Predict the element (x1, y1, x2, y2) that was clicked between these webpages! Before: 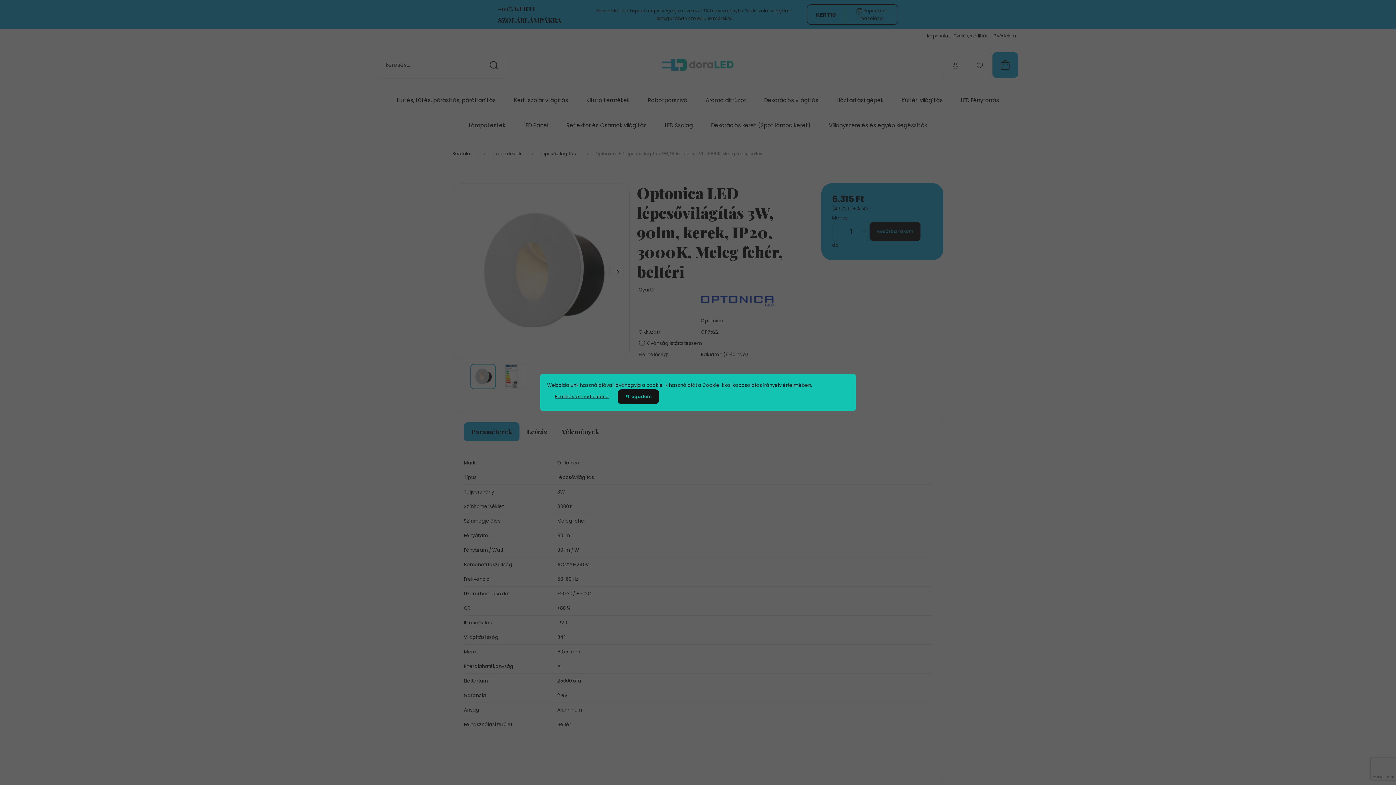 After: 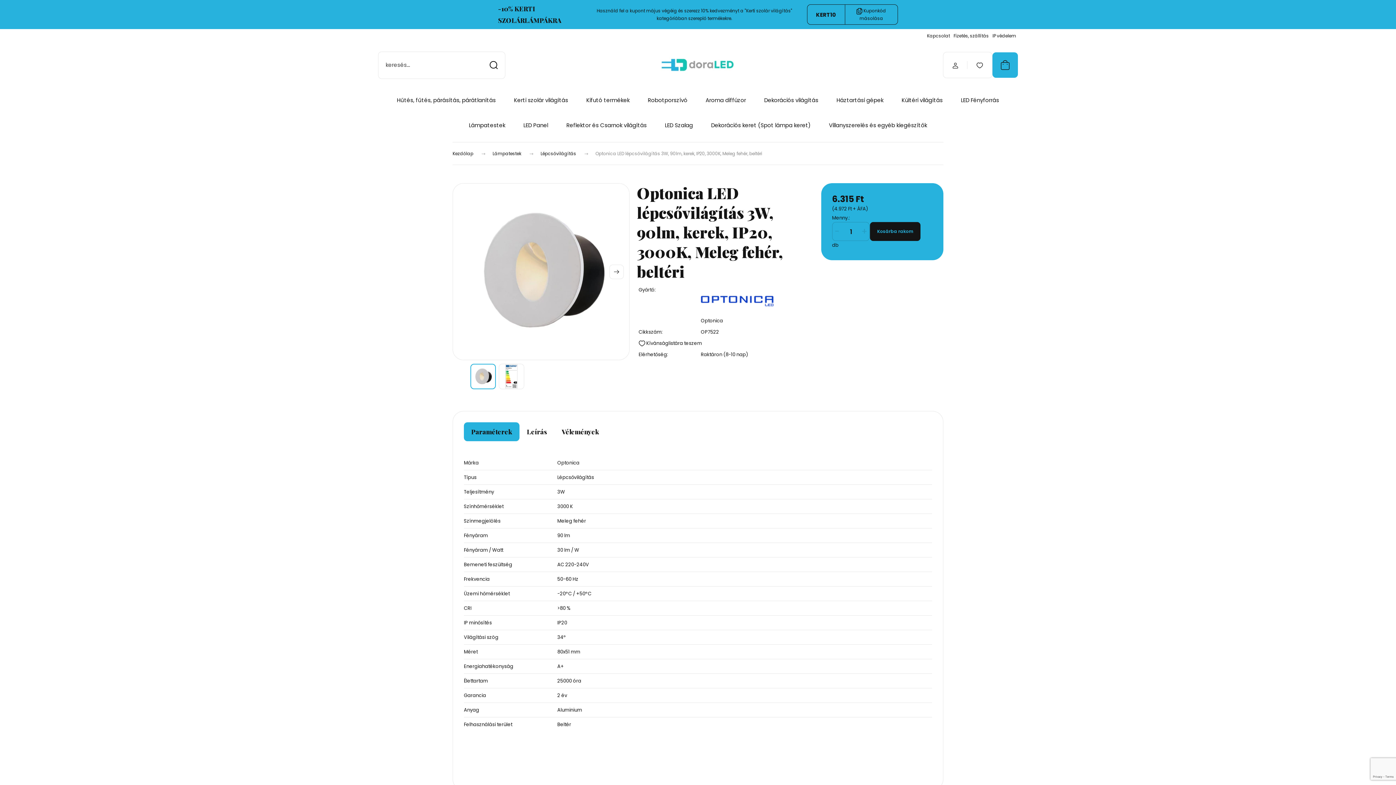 Action: label: Elfogadom bbox: (617, 389, 659, 404)